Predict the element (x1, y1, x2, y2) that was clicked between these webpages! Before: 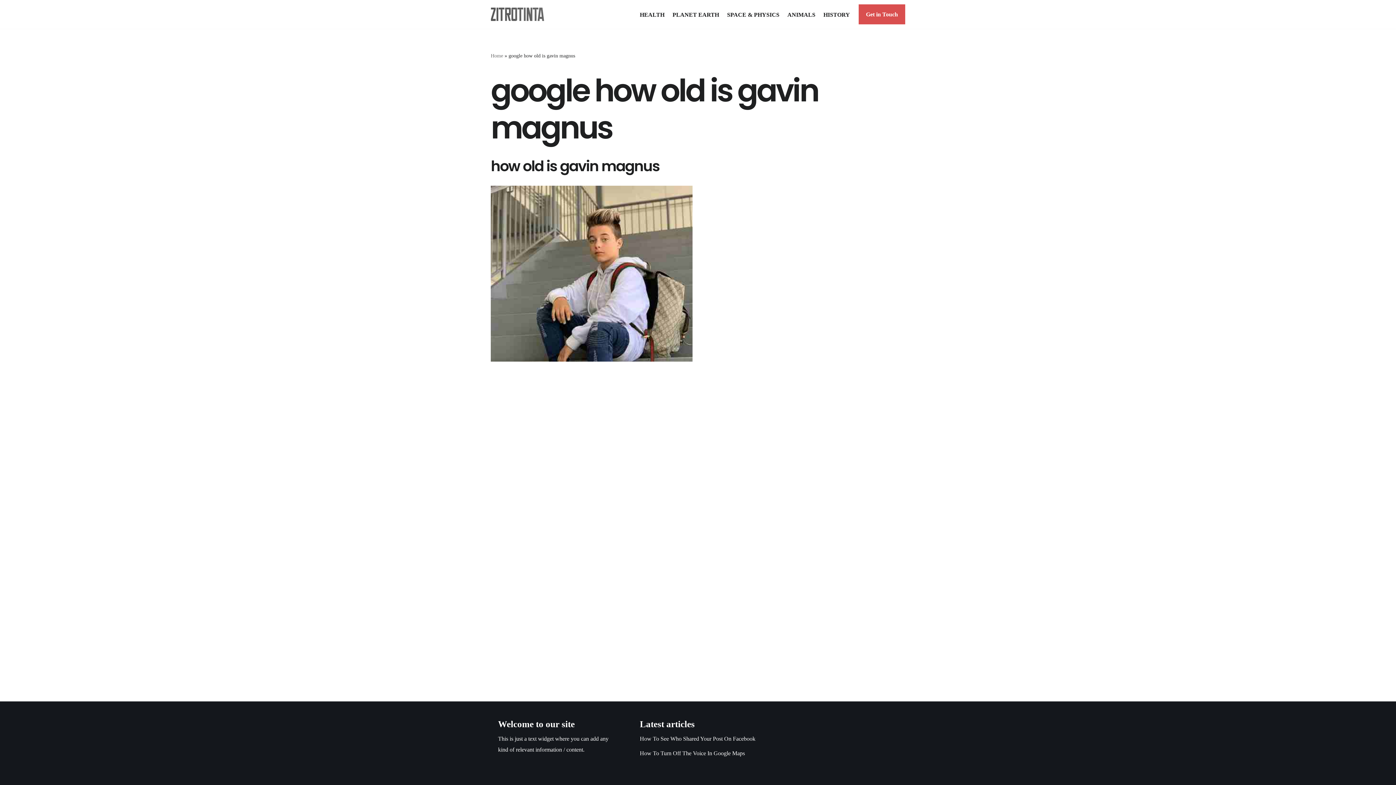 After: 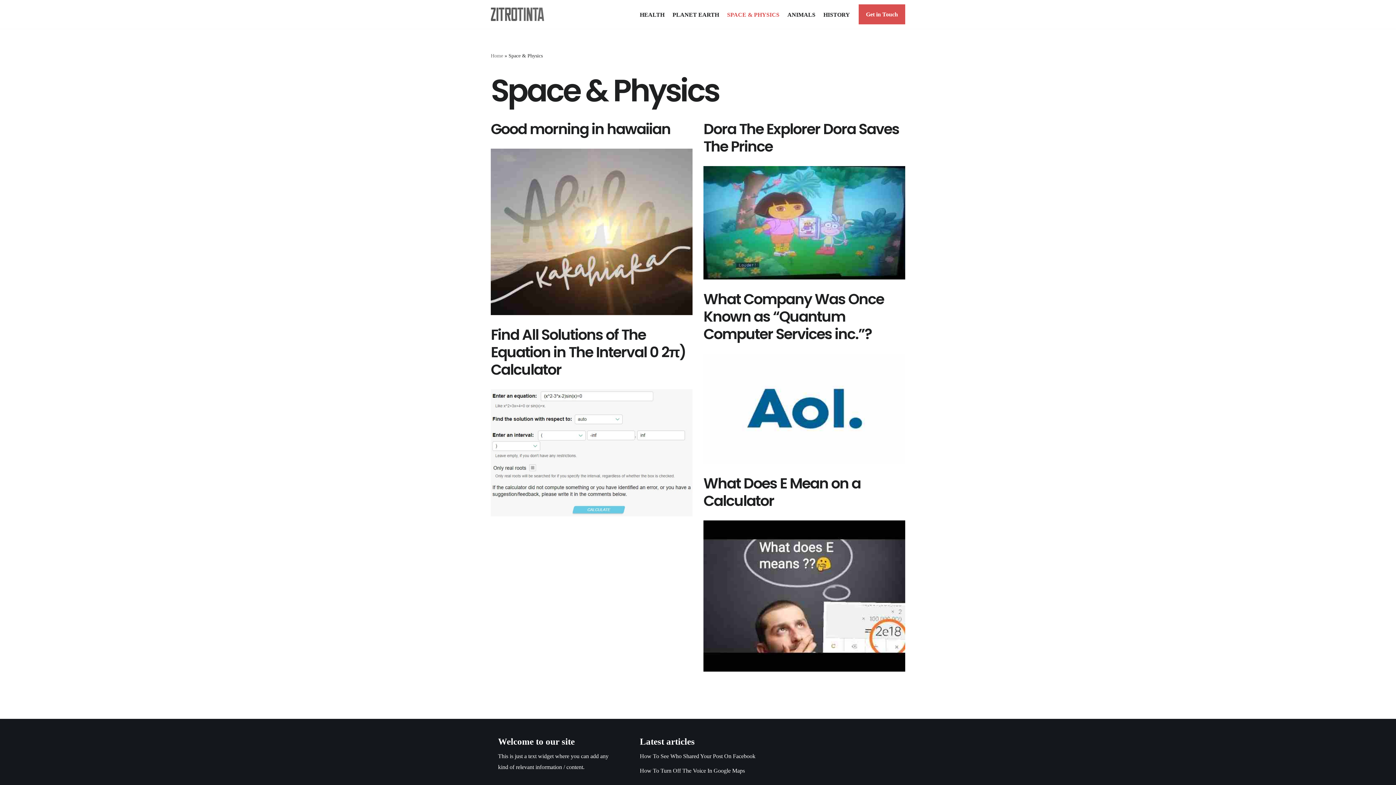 Action: label: SPACE & PHYSICS bbox: (727, 8, 779, 20)